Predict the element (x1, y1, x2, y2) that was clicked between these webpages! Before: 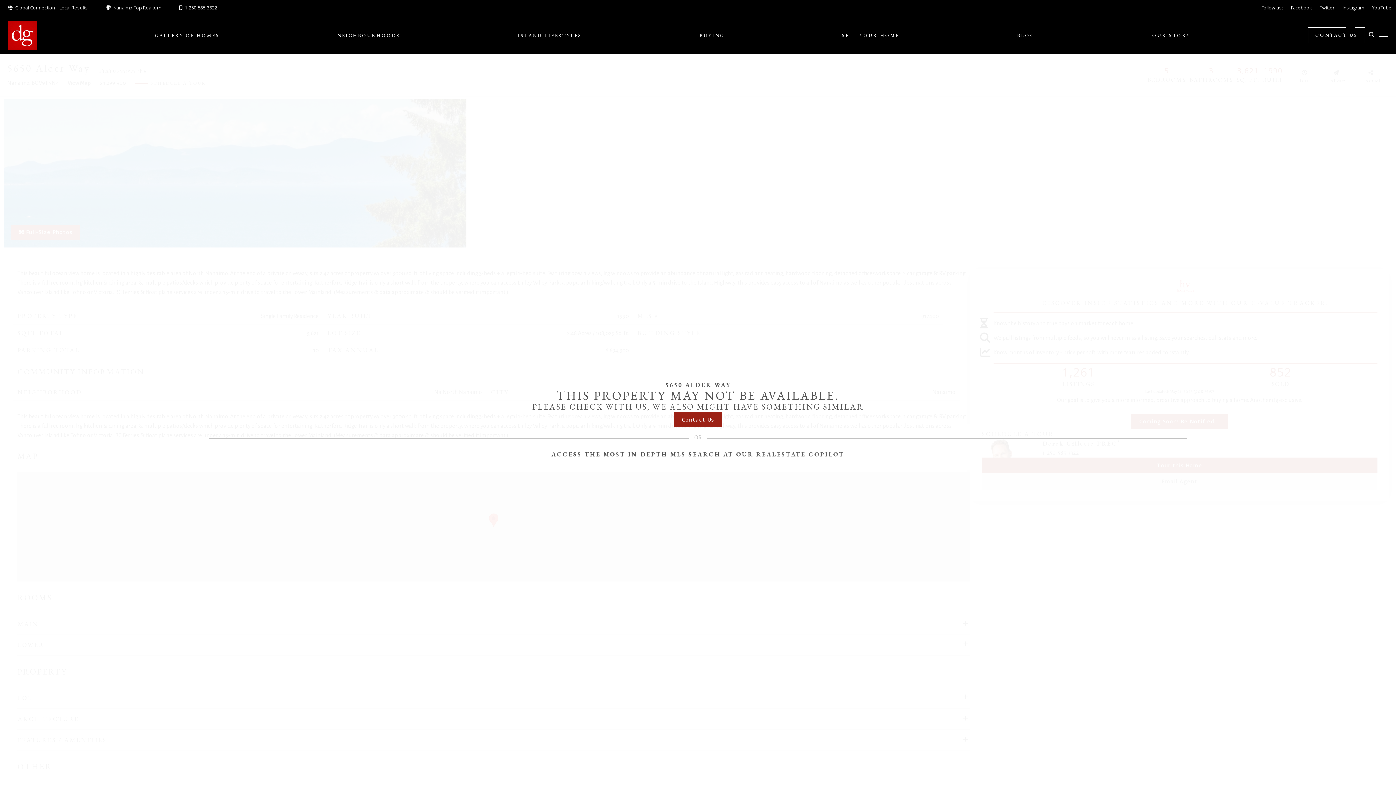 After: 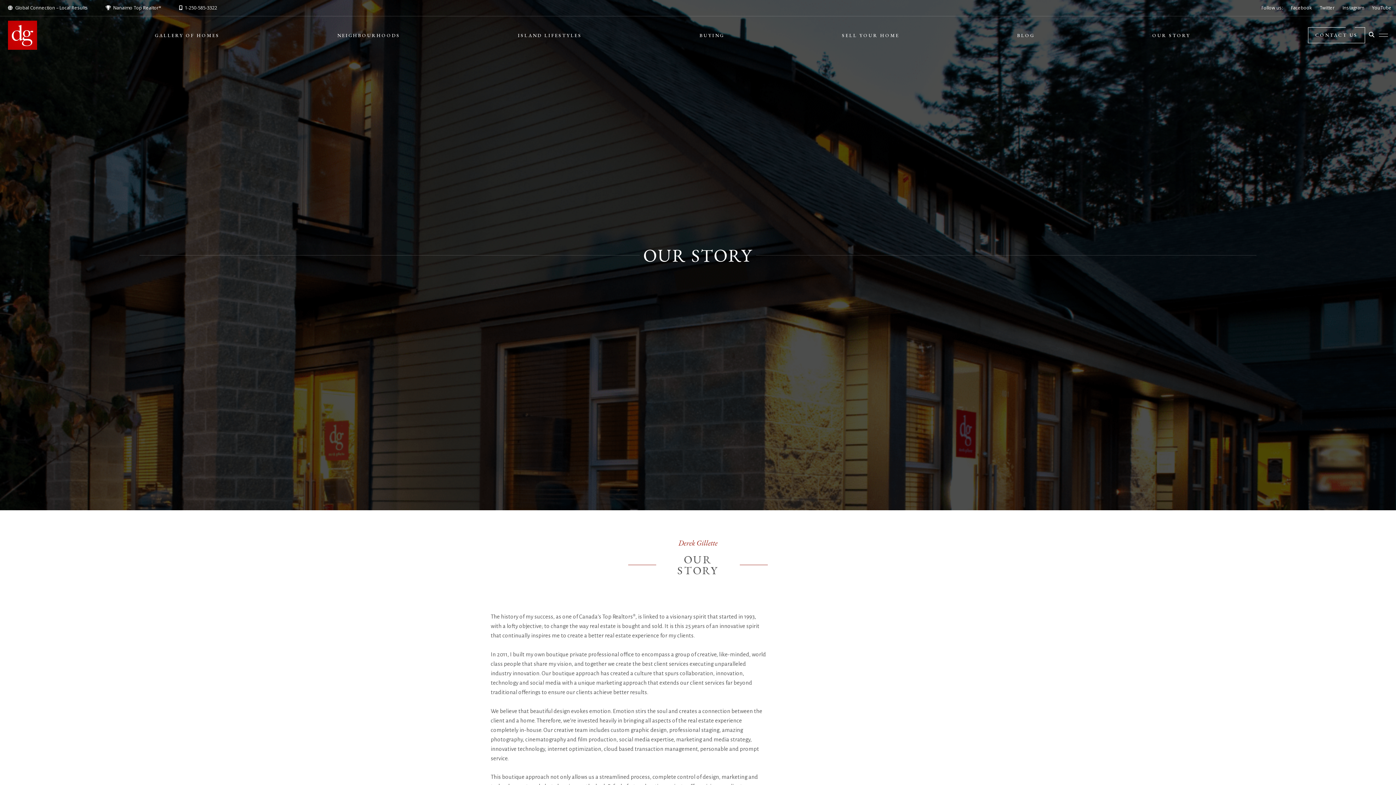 Action: label: OUR STORY bbox: (1152, 27, 1190, 43)